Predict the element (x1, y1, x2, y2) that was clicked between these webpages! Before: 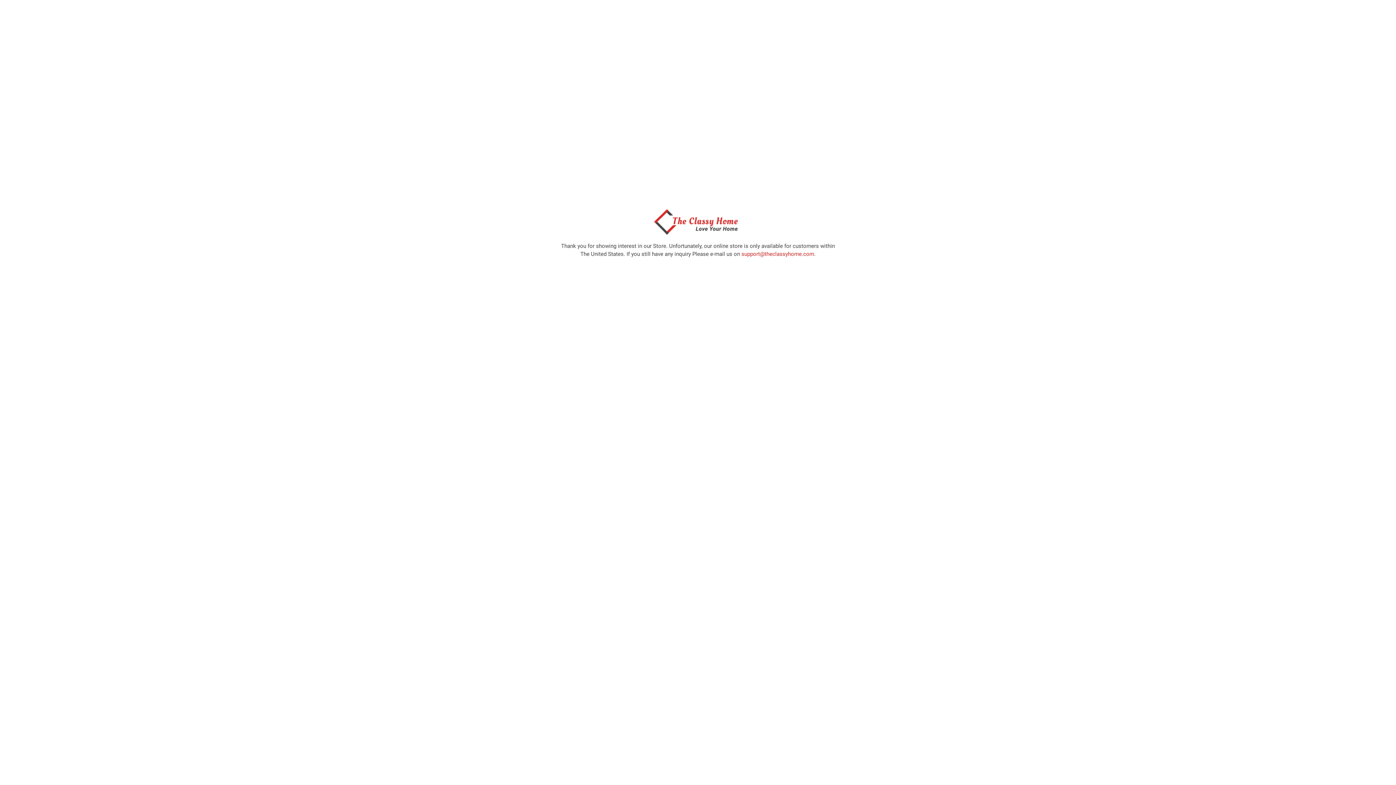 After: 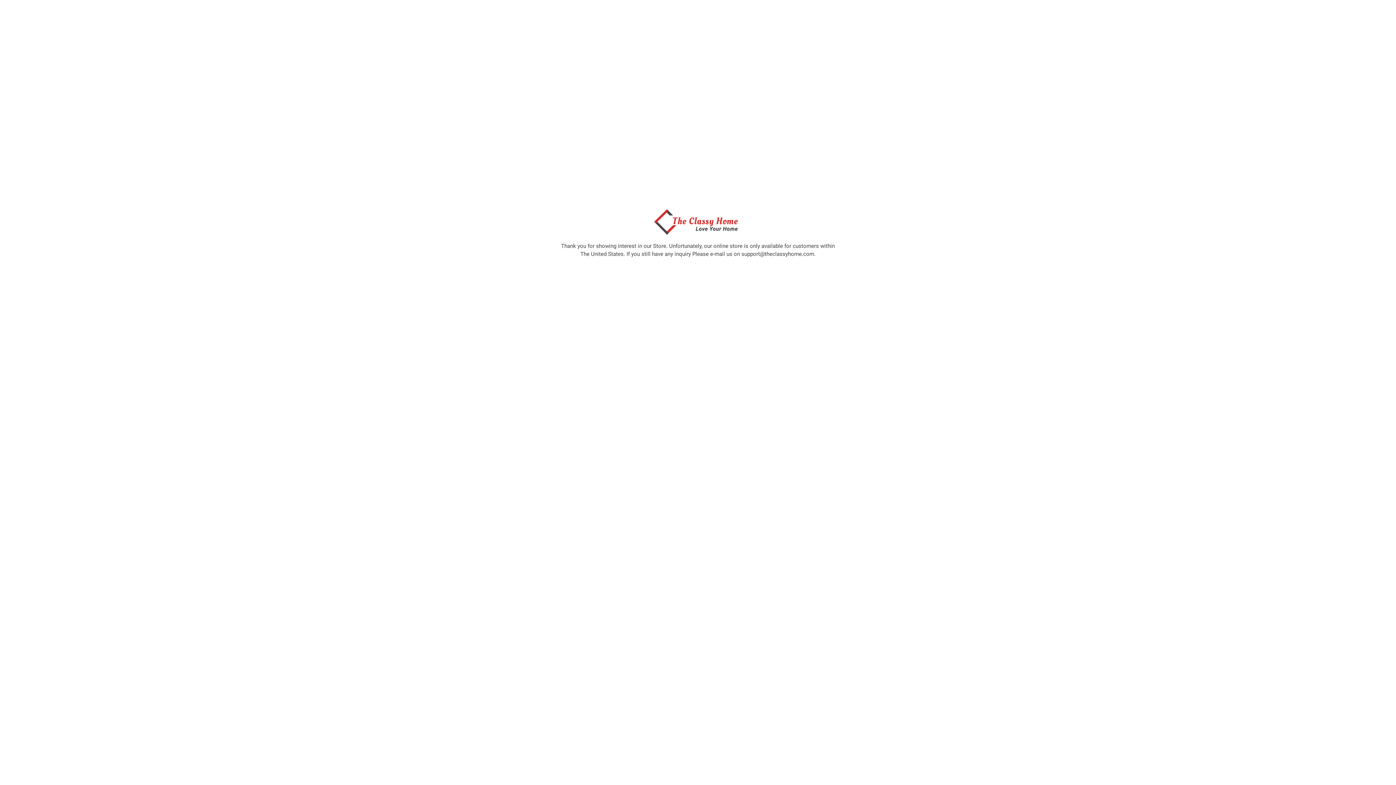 Action: label: support@theclassyhome.com bbox: (741, 250, 814, 257)